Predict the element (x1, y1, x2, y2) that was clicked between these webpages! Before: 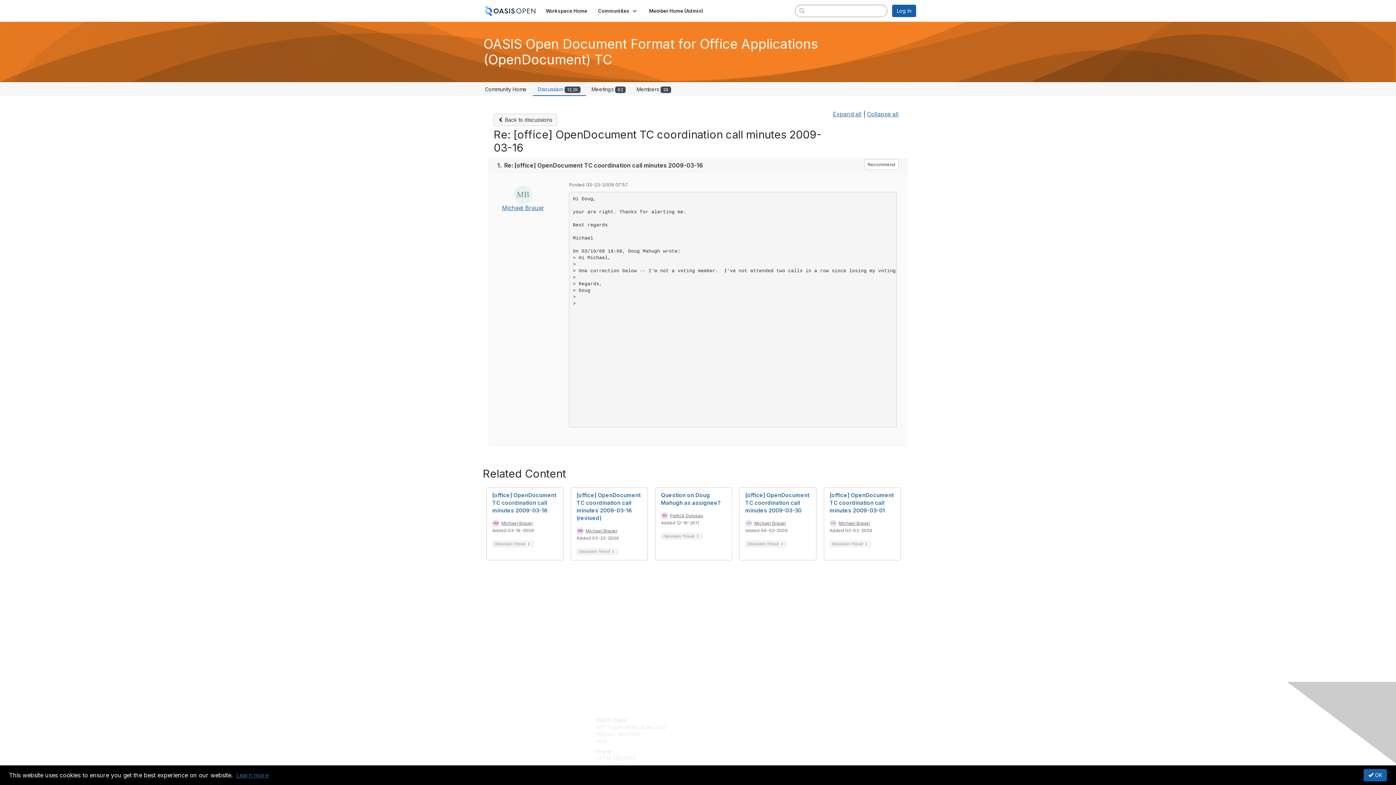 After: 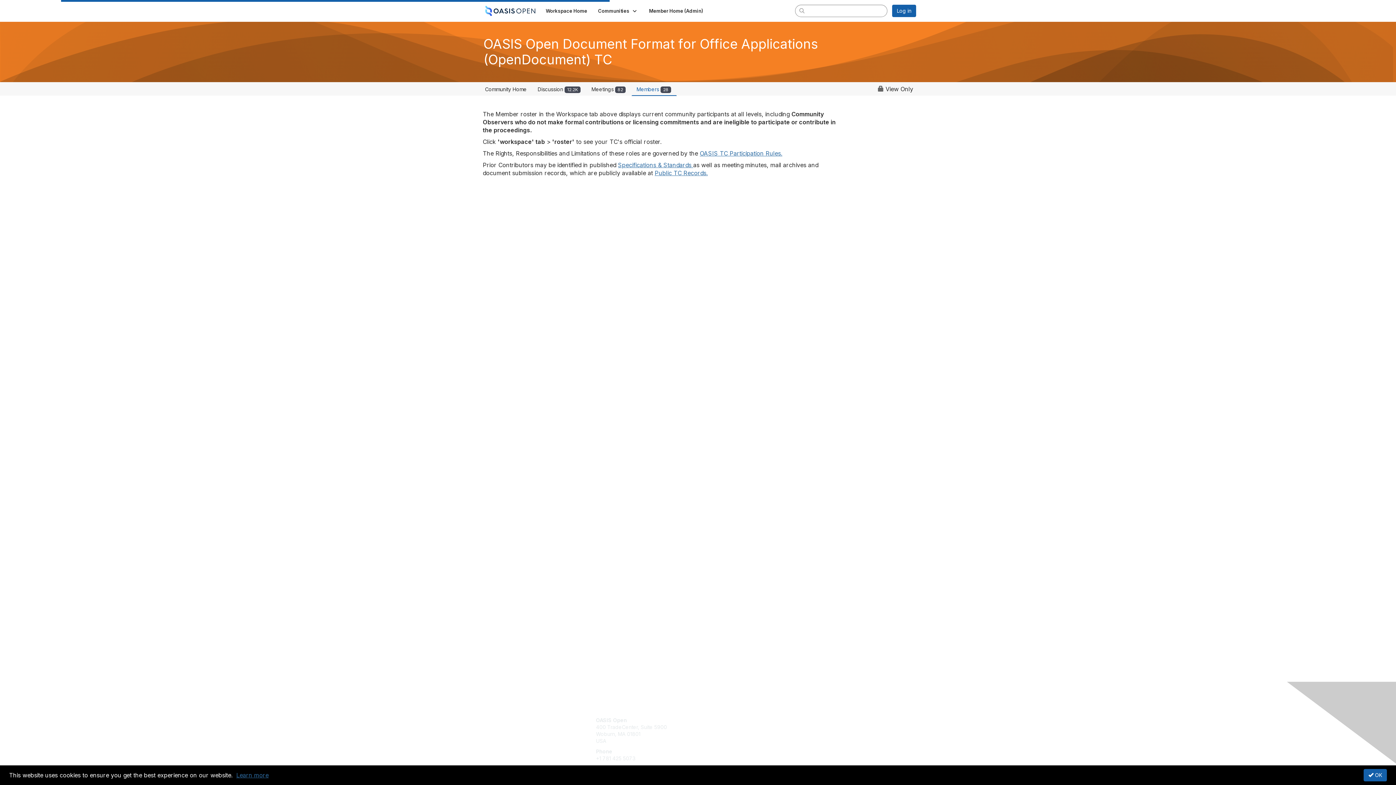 Action: bbox: (632, 83, 675, 95) label: Members 28